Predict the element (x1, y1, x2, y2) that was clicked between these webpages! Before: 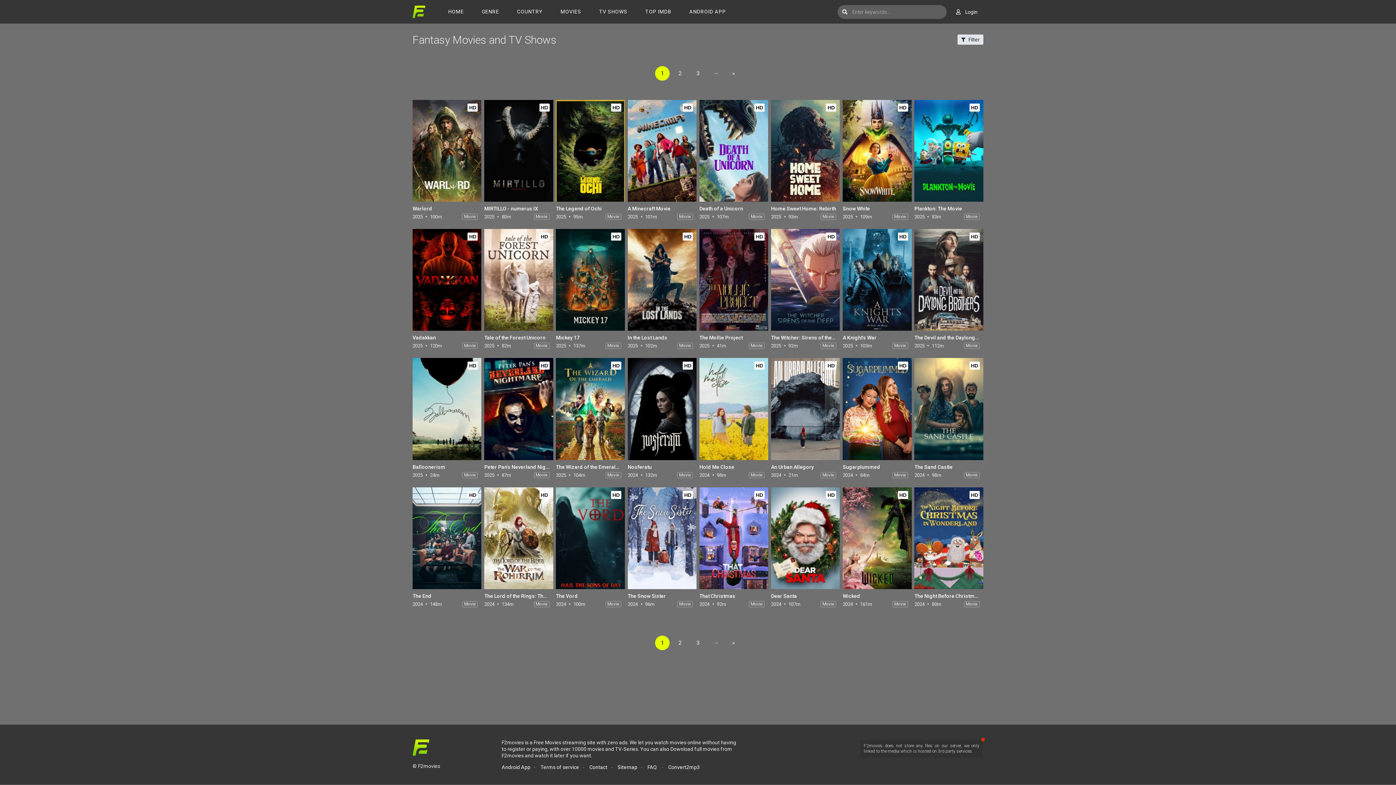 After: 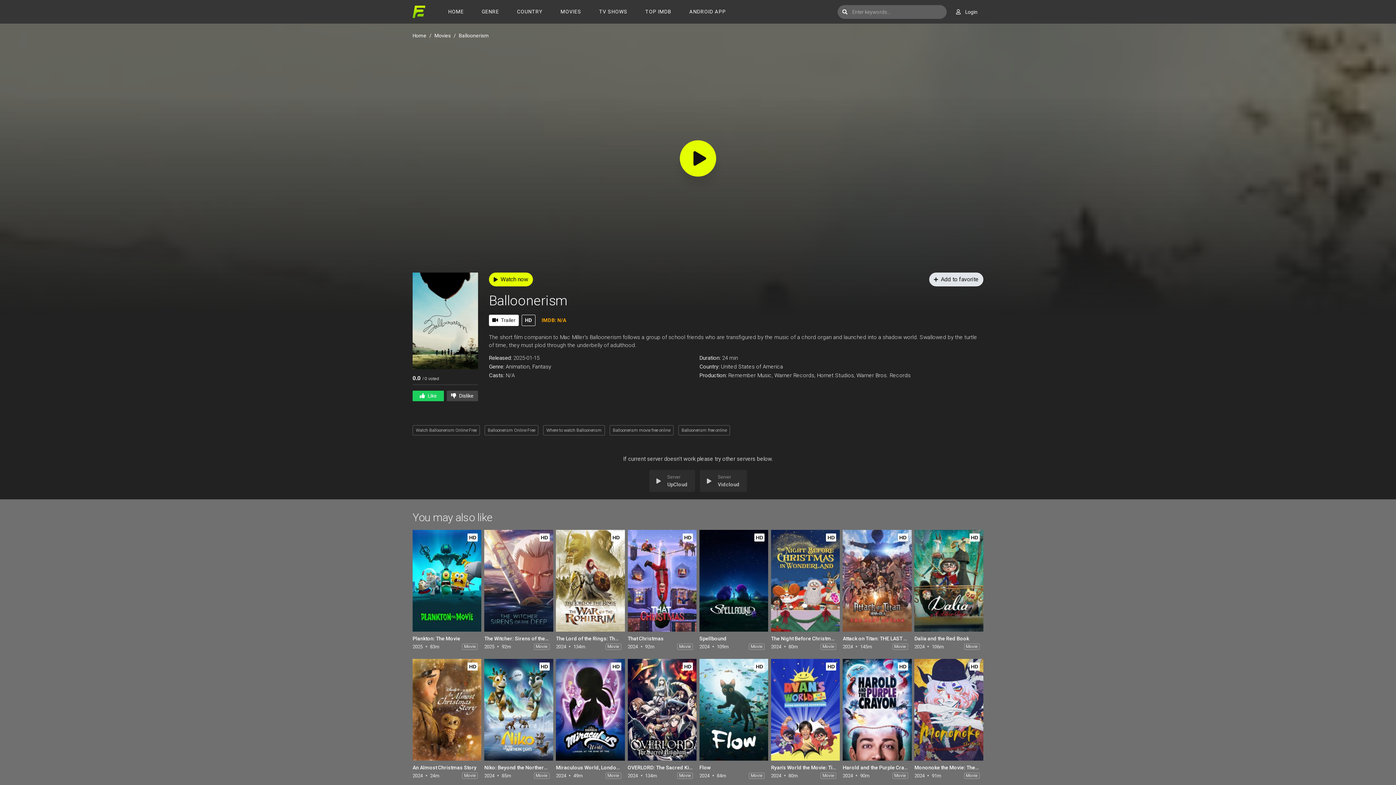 Action: bbox: (412, 358, 481, 460)